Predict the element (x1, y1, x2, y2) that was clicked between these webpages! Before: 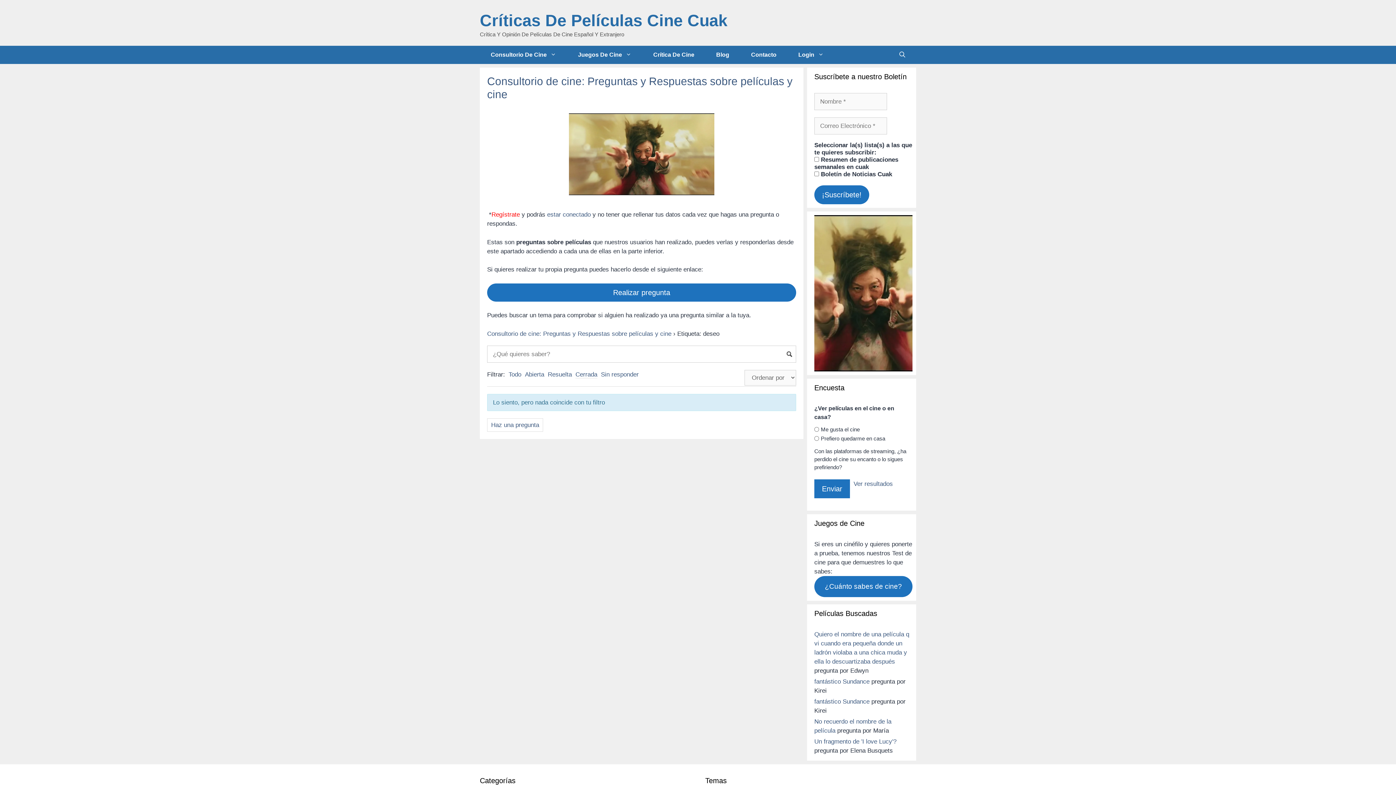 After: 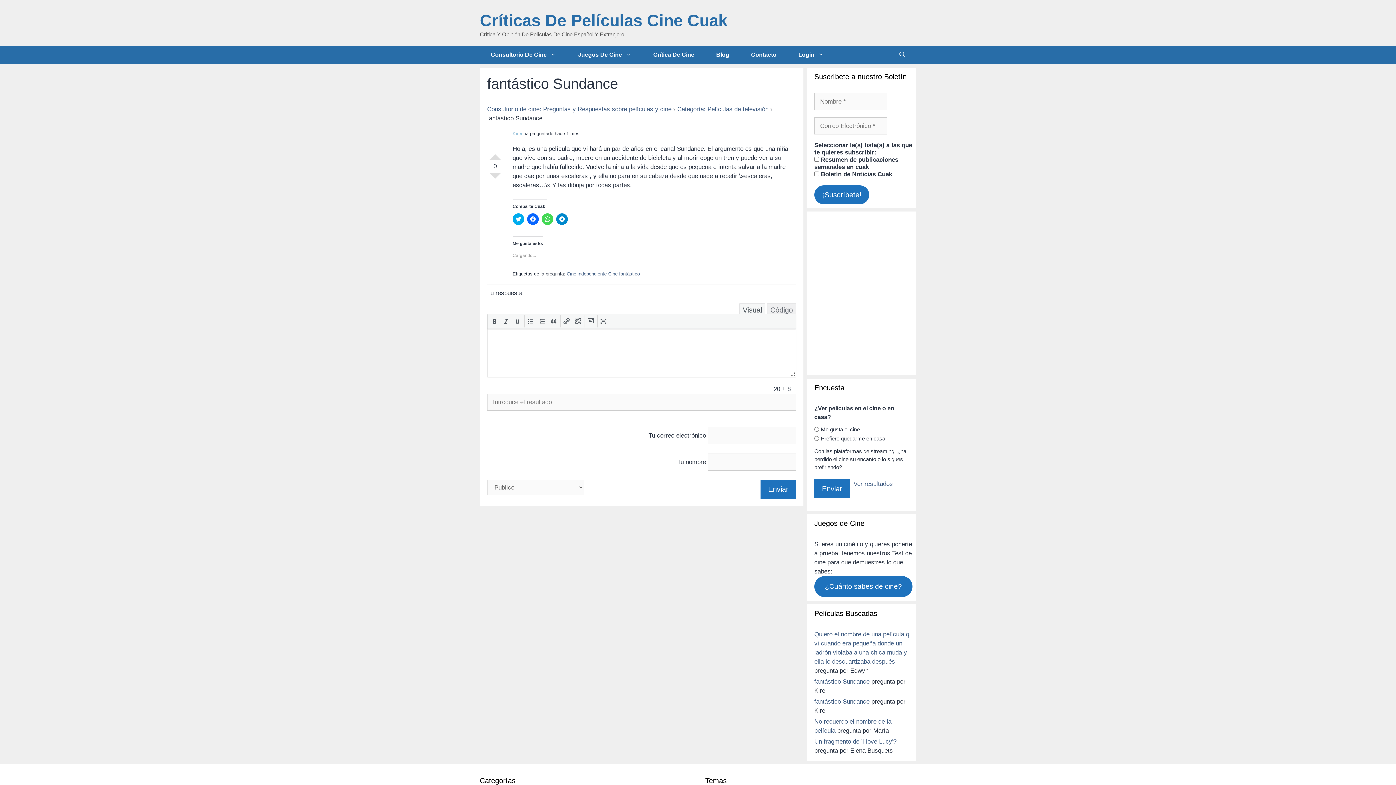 Action: bbox: (814, 678, 869, 685) label: fantástico Sundance